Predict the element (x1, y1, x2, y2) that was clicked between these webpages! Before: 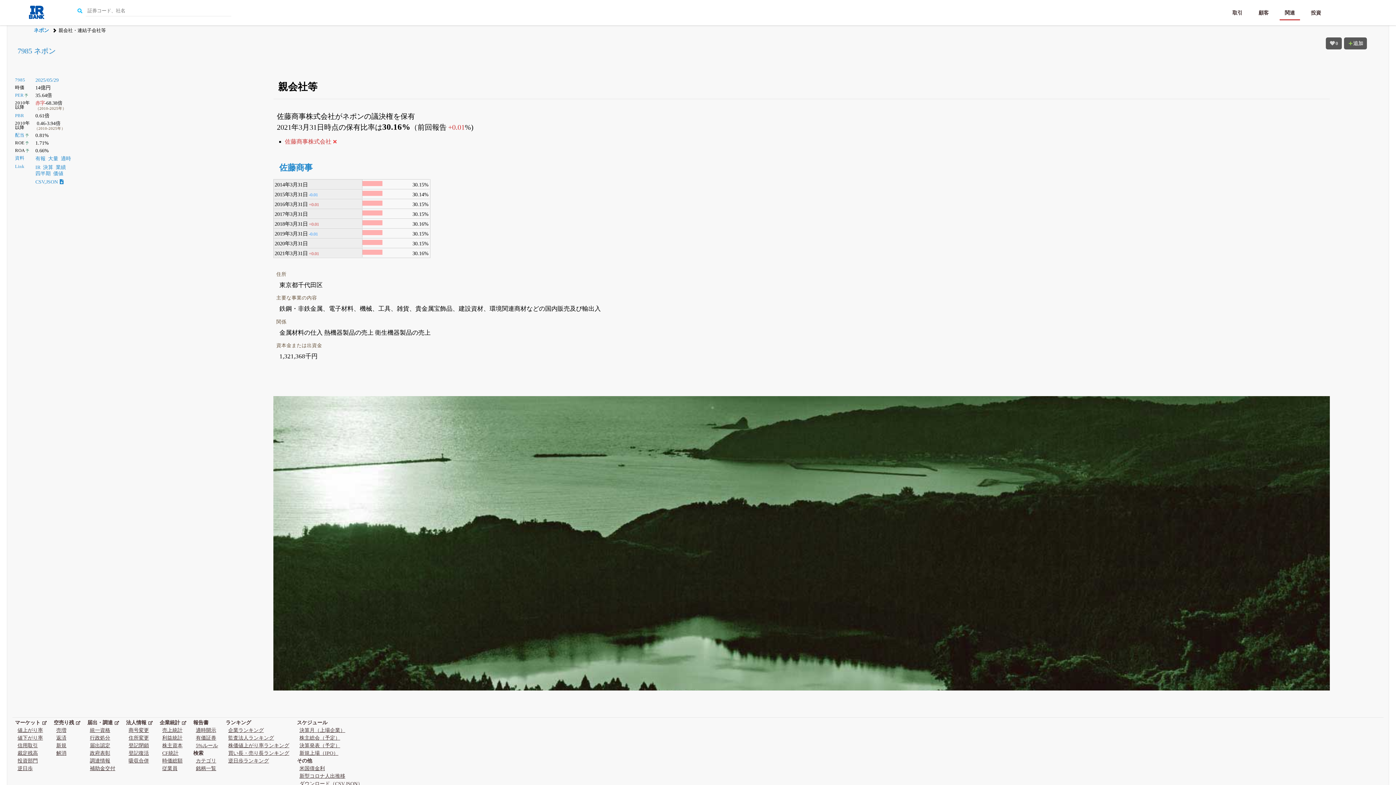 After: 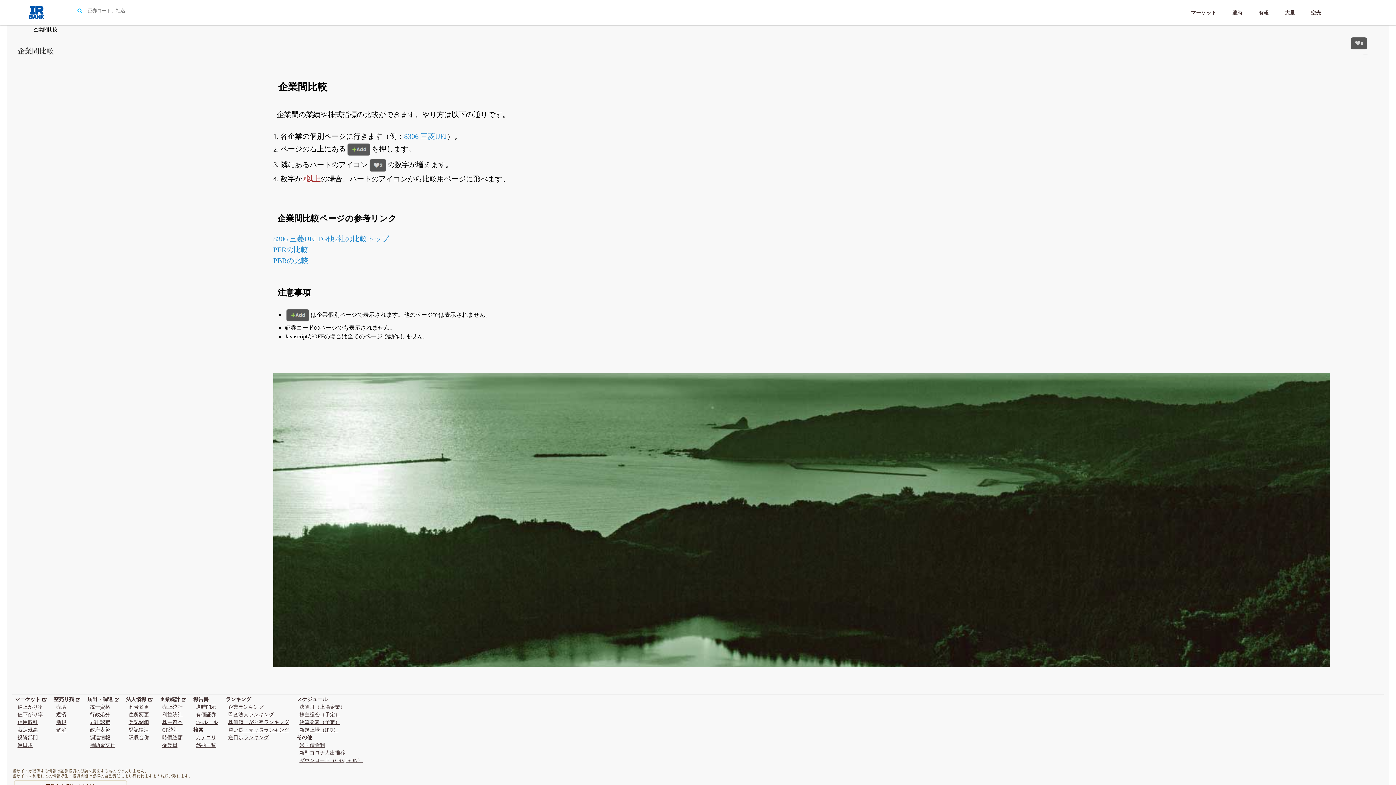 Action: bbox: (1326, 37, 1342, 49) label: 0